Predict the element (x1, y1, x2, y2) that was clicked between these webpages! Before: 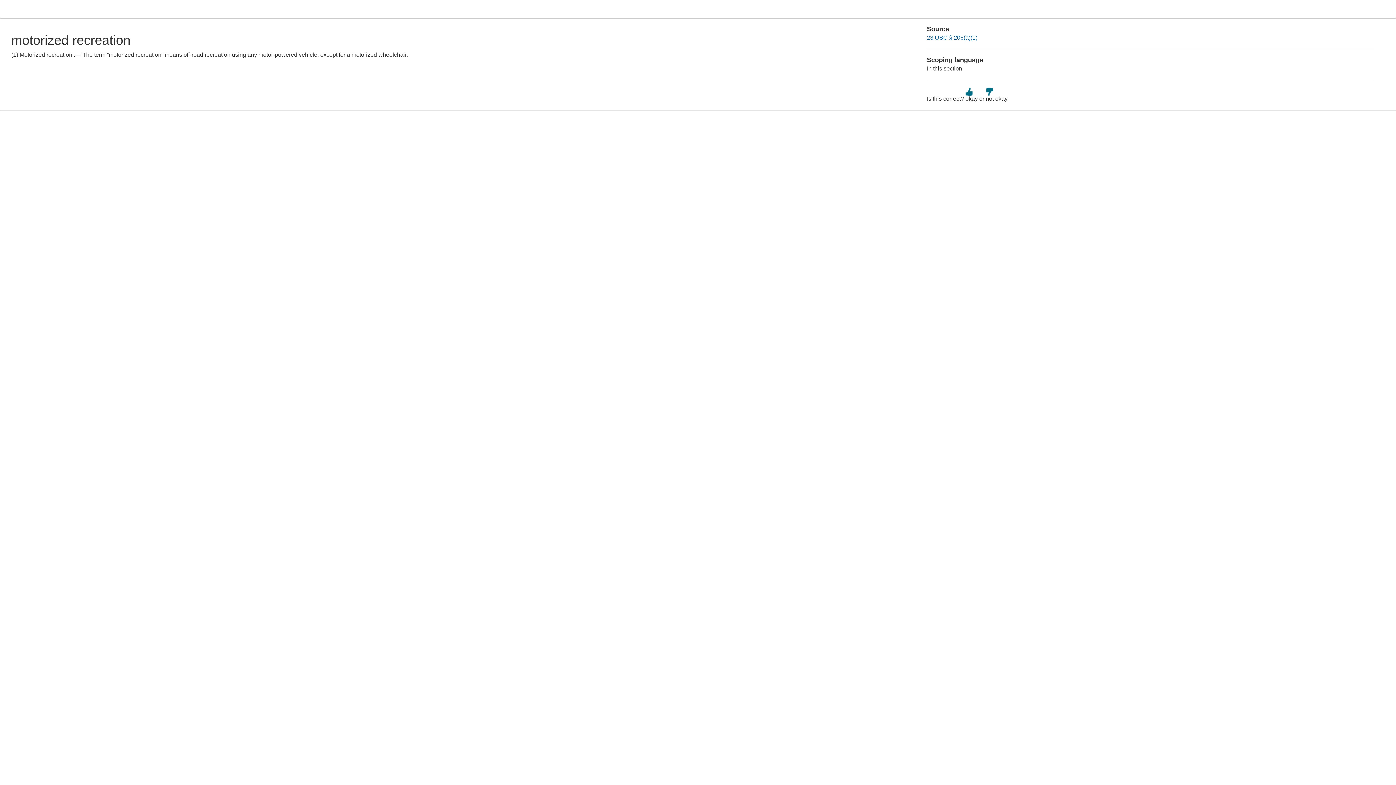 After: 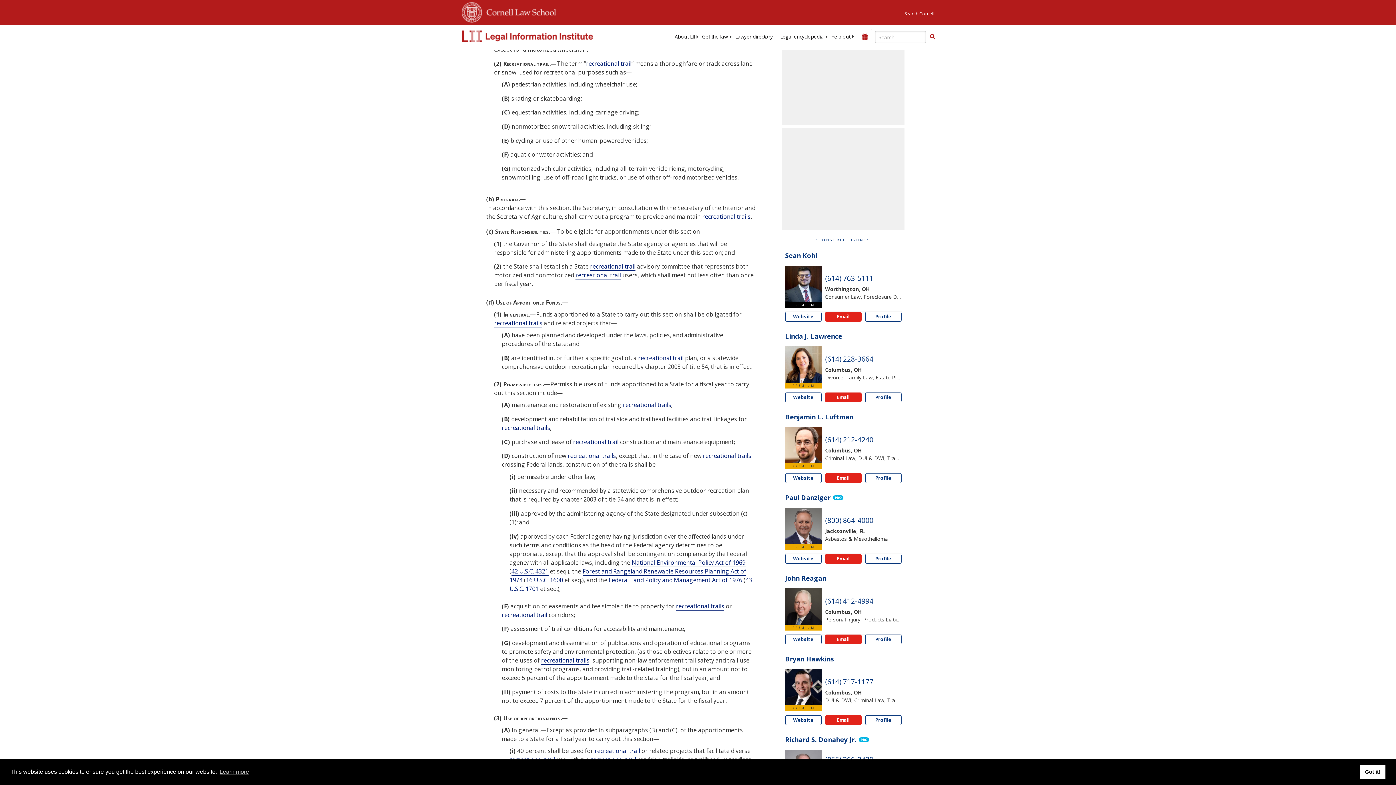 Action: label: 23 USC § 206(a)(1) bbox: (927, 34, 977, 40)